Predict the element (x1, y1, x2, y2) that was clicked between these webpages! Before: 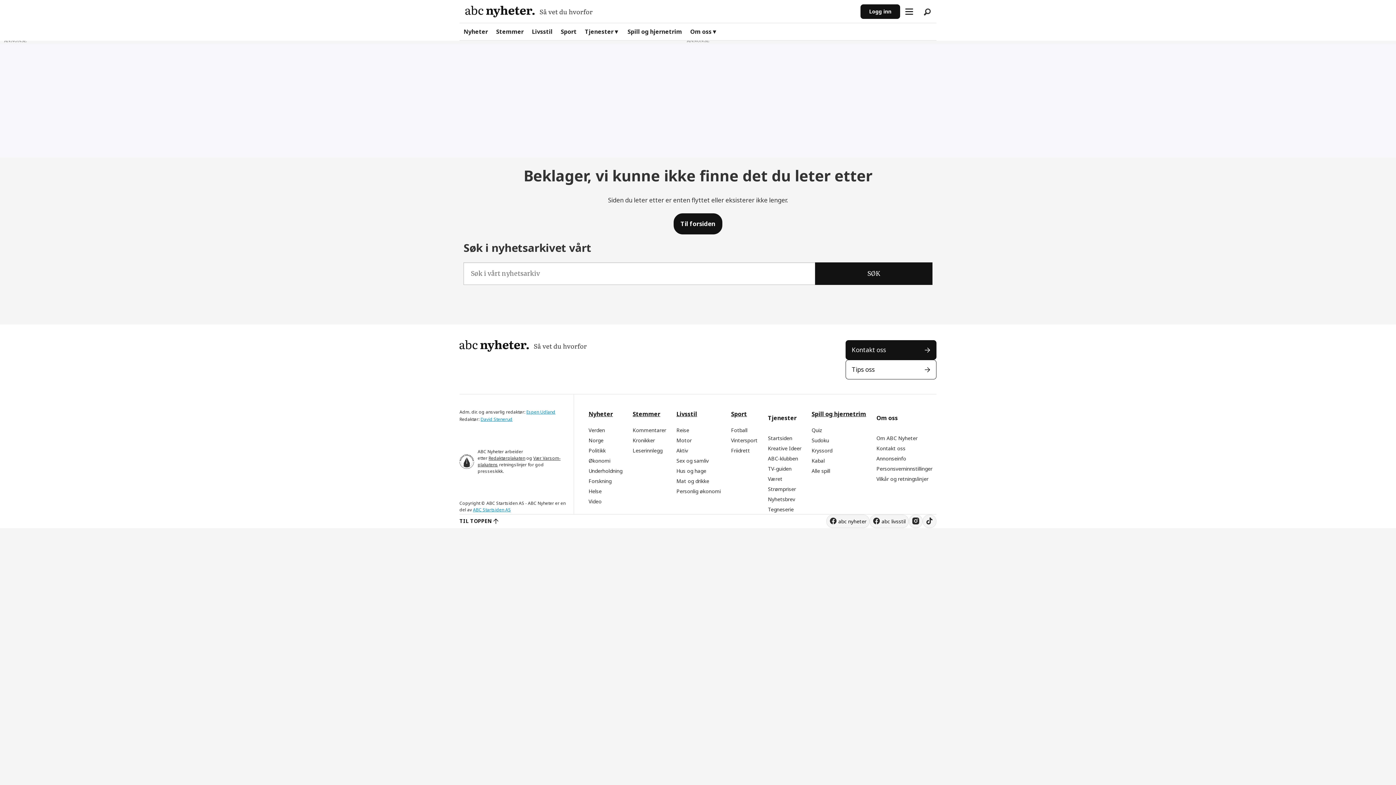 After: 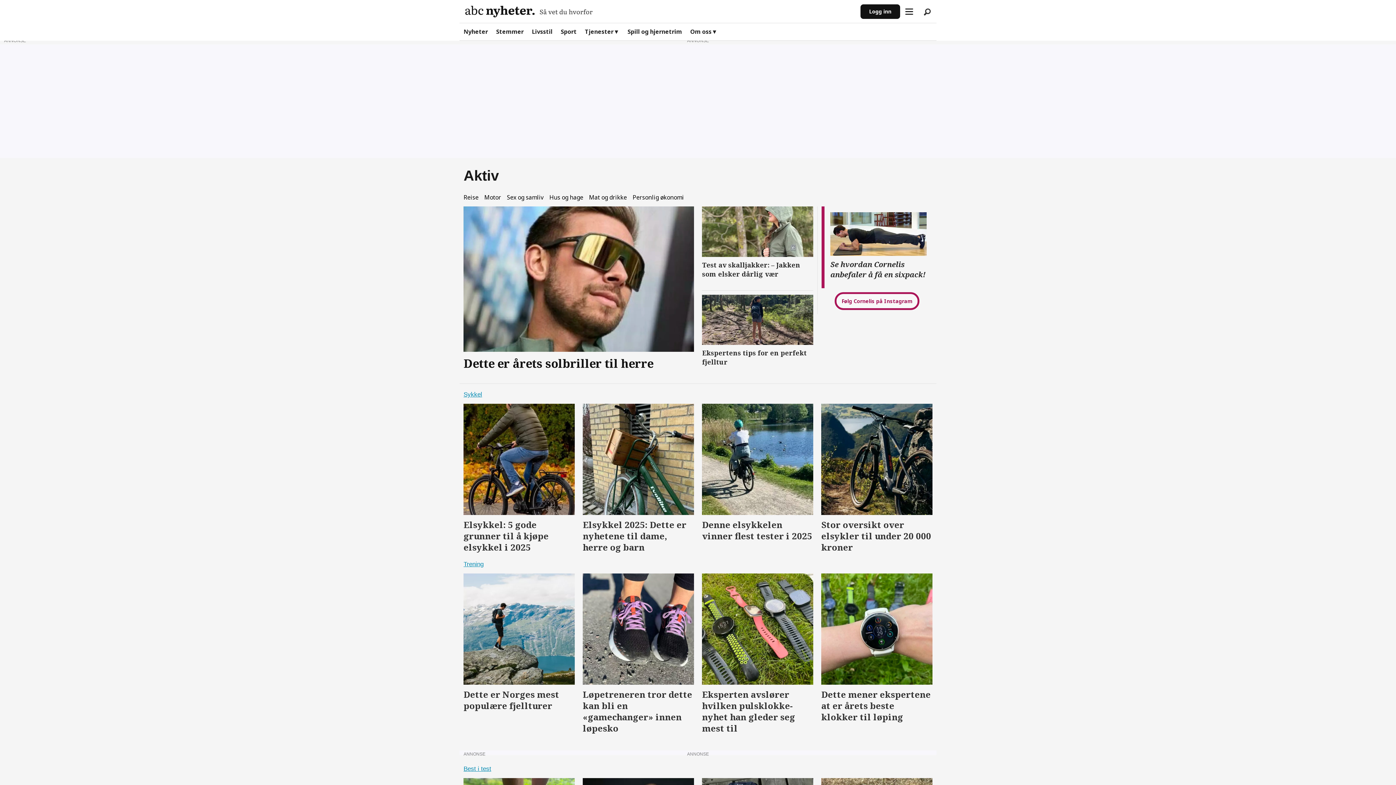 Action: label: Aktiv bbox: (676, 447, 688, 454)